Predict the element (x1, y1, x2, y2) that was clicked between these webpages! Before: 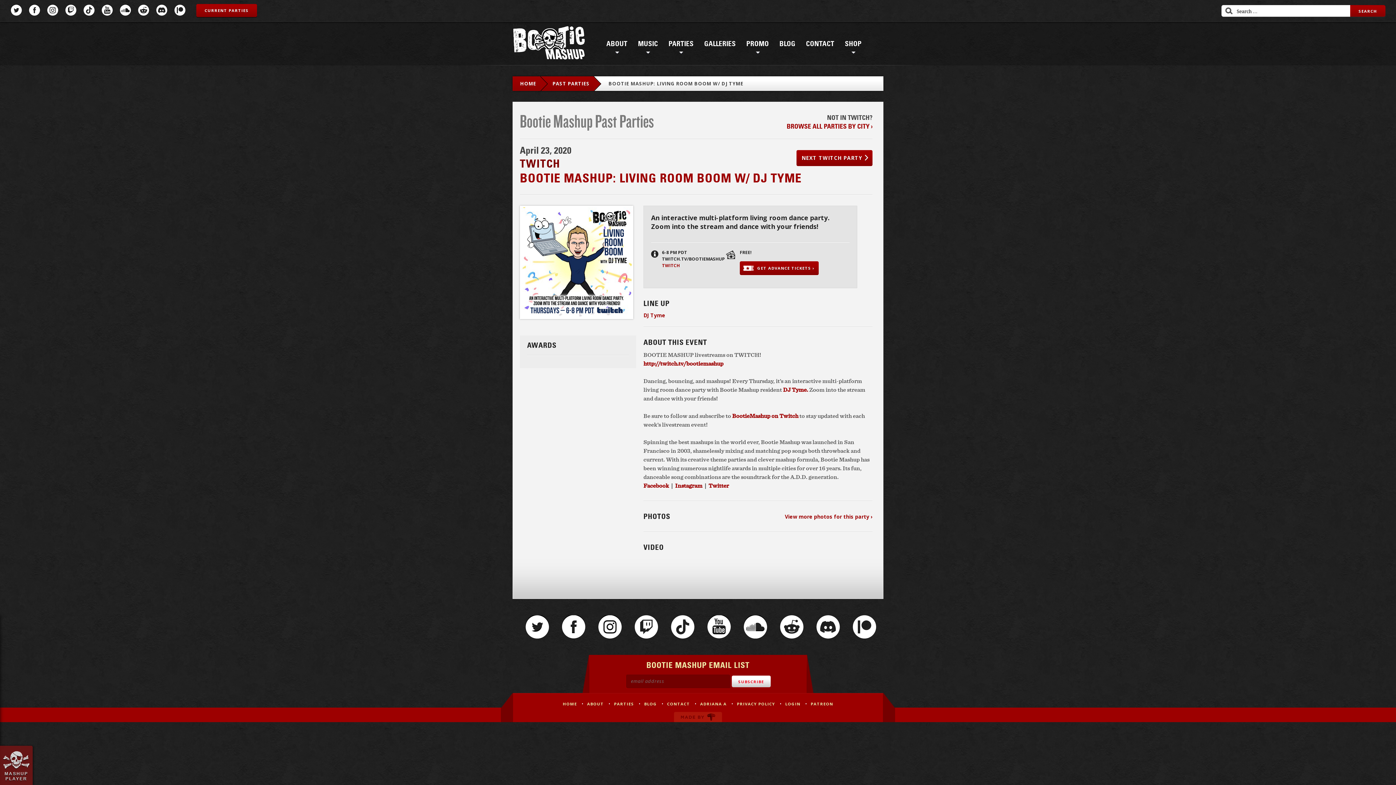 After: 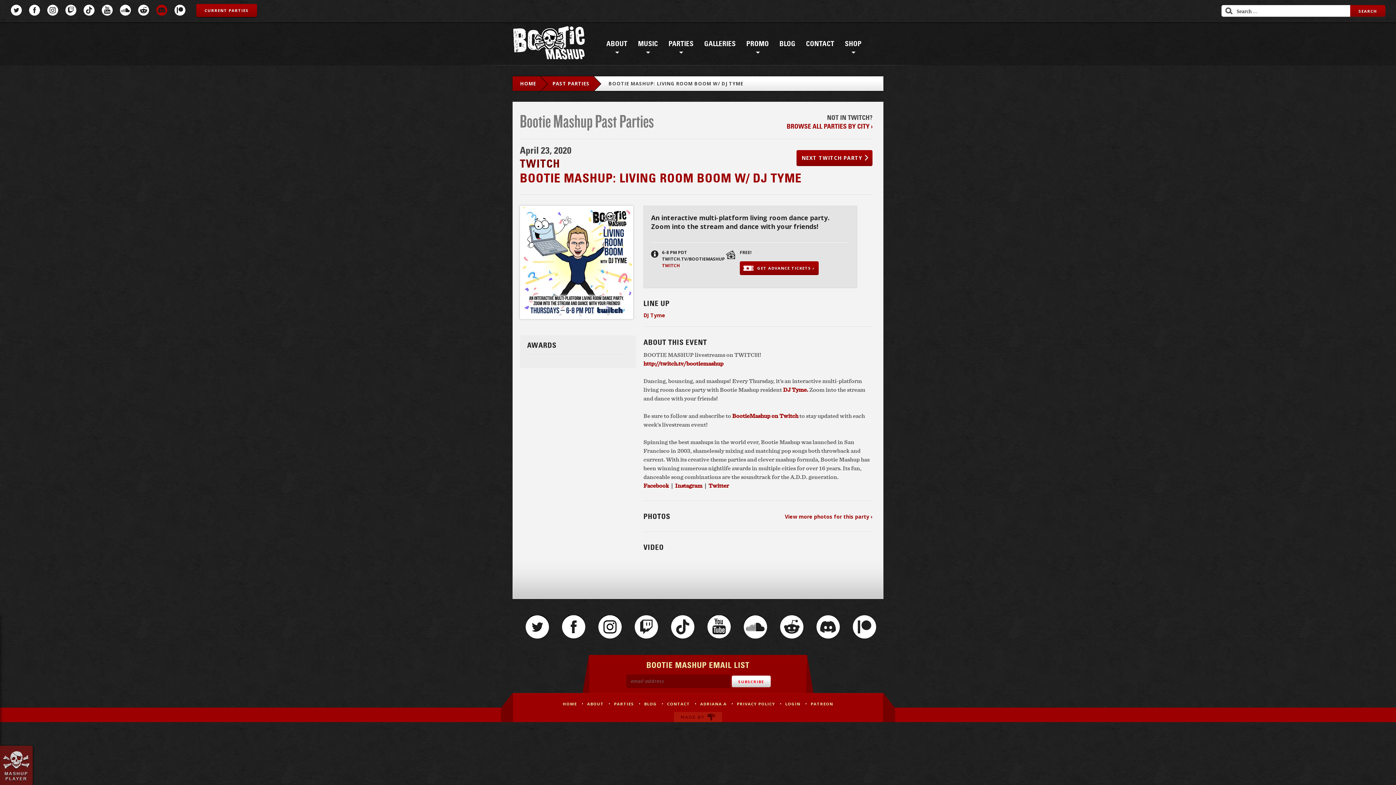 Action: label: Discord bbox: (156, 4, 167, 15)